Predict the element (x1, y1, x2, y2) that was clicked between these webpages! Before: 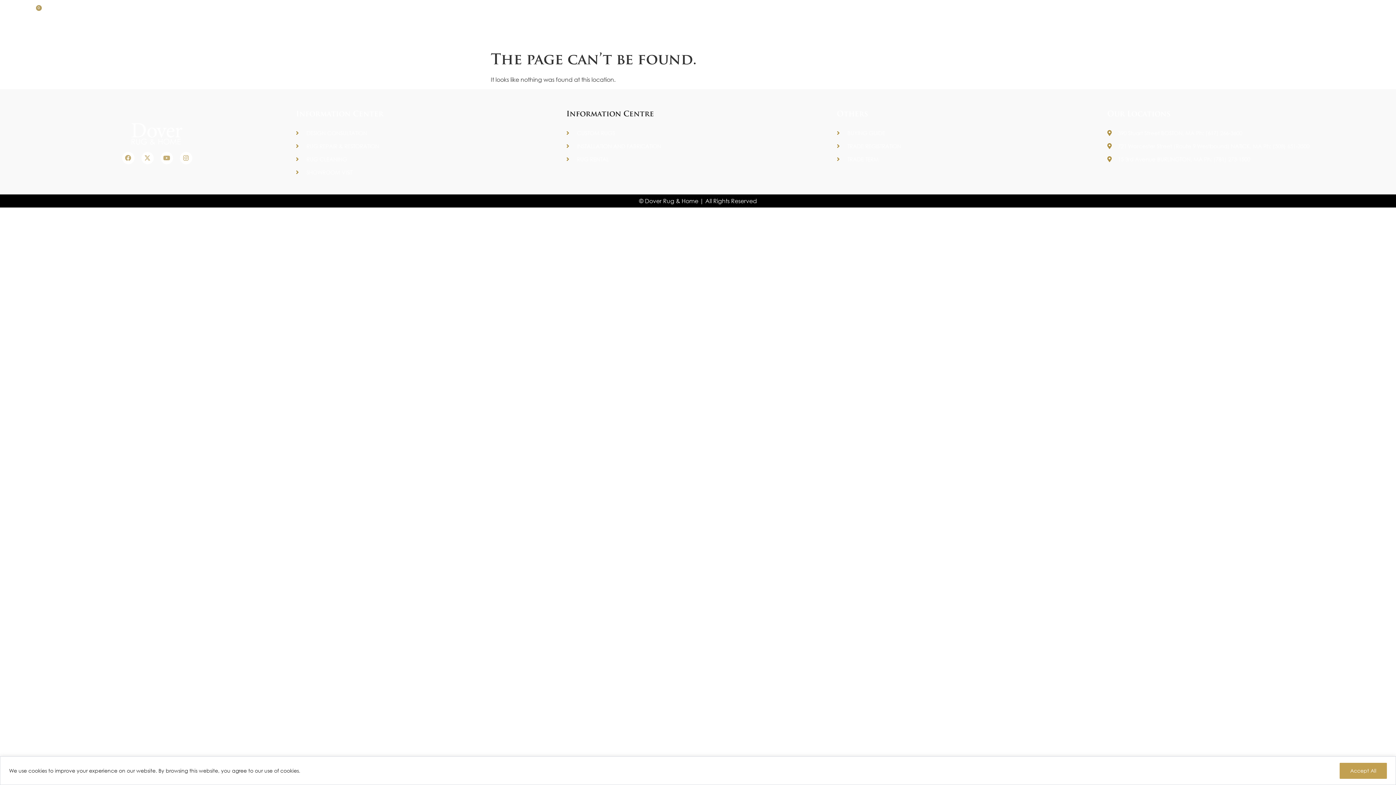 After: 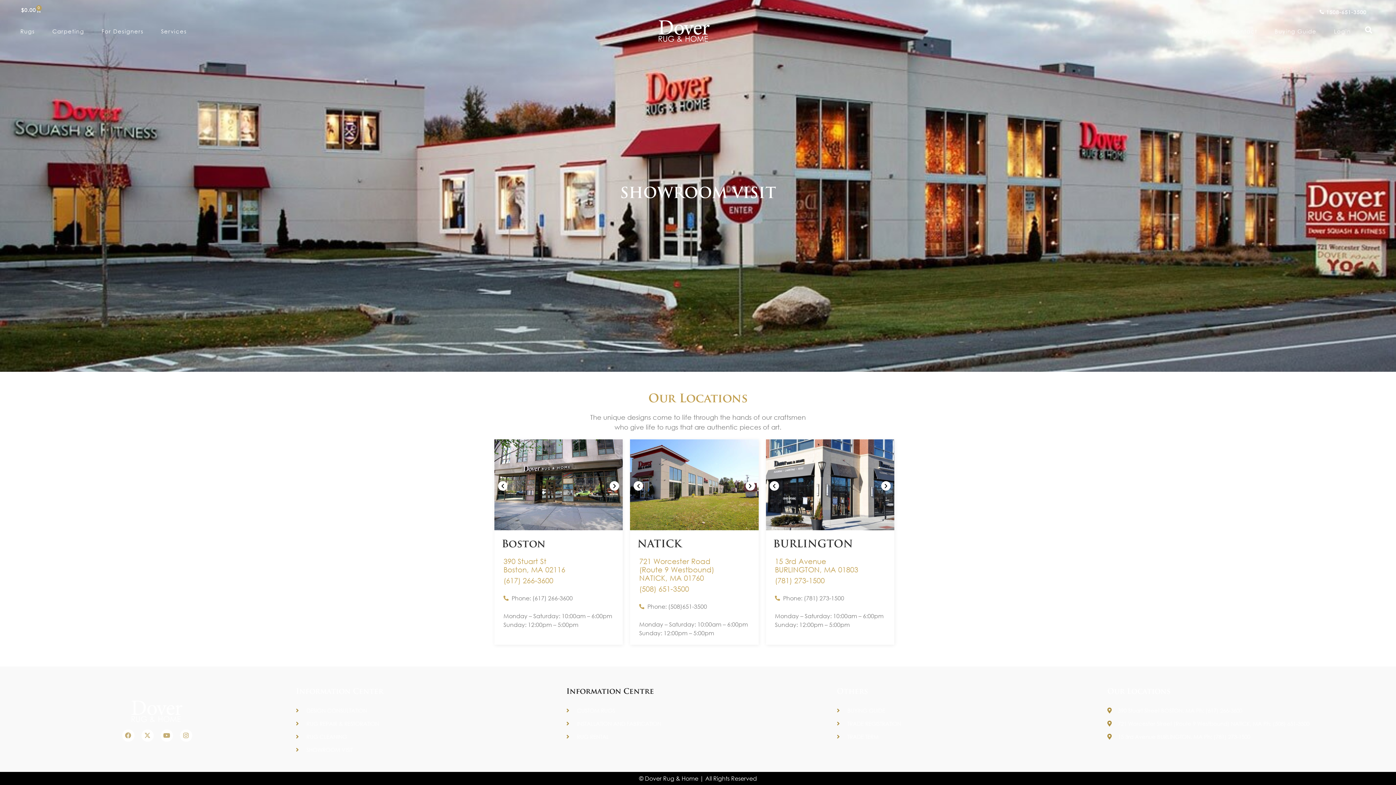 Action: label: SHOWROOM VISIT bbox: (296, 168, 559, 176)